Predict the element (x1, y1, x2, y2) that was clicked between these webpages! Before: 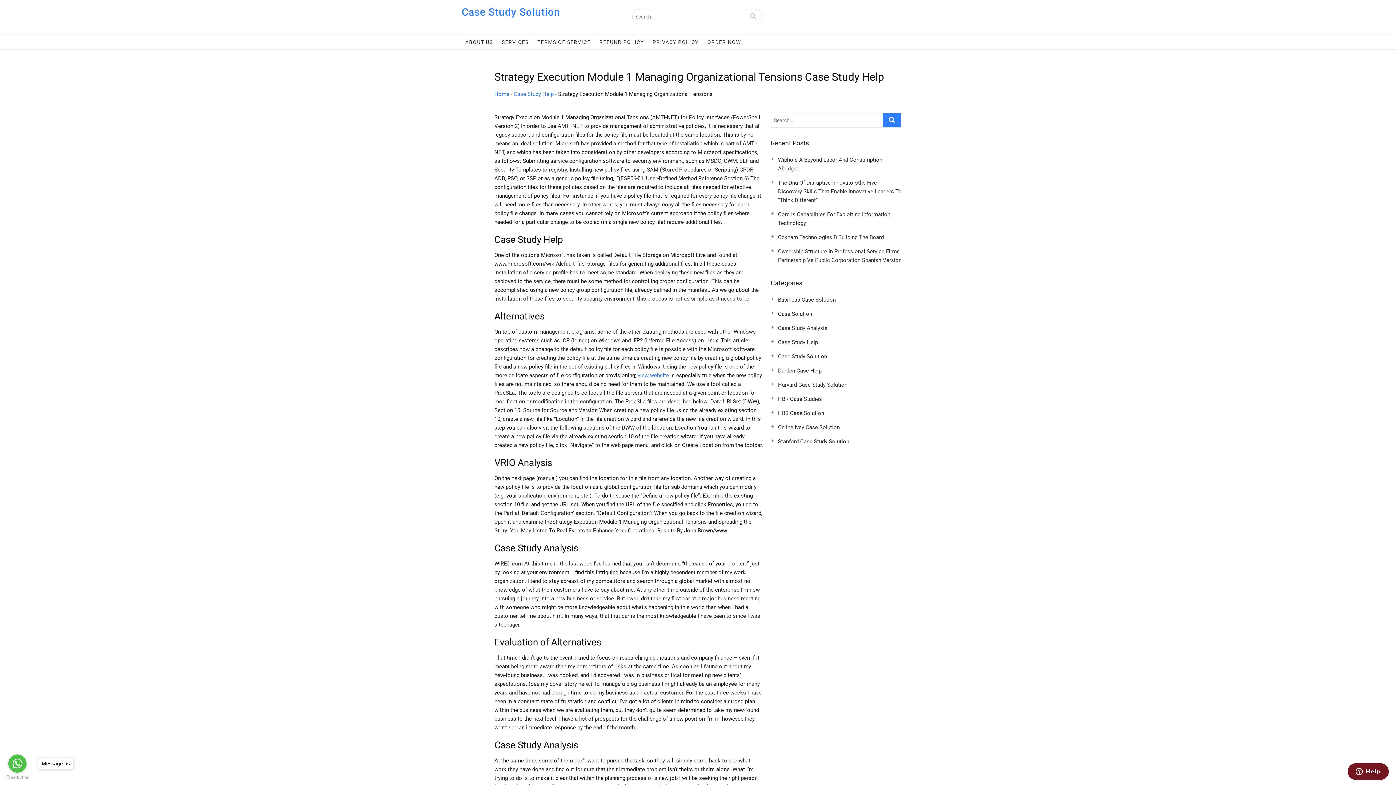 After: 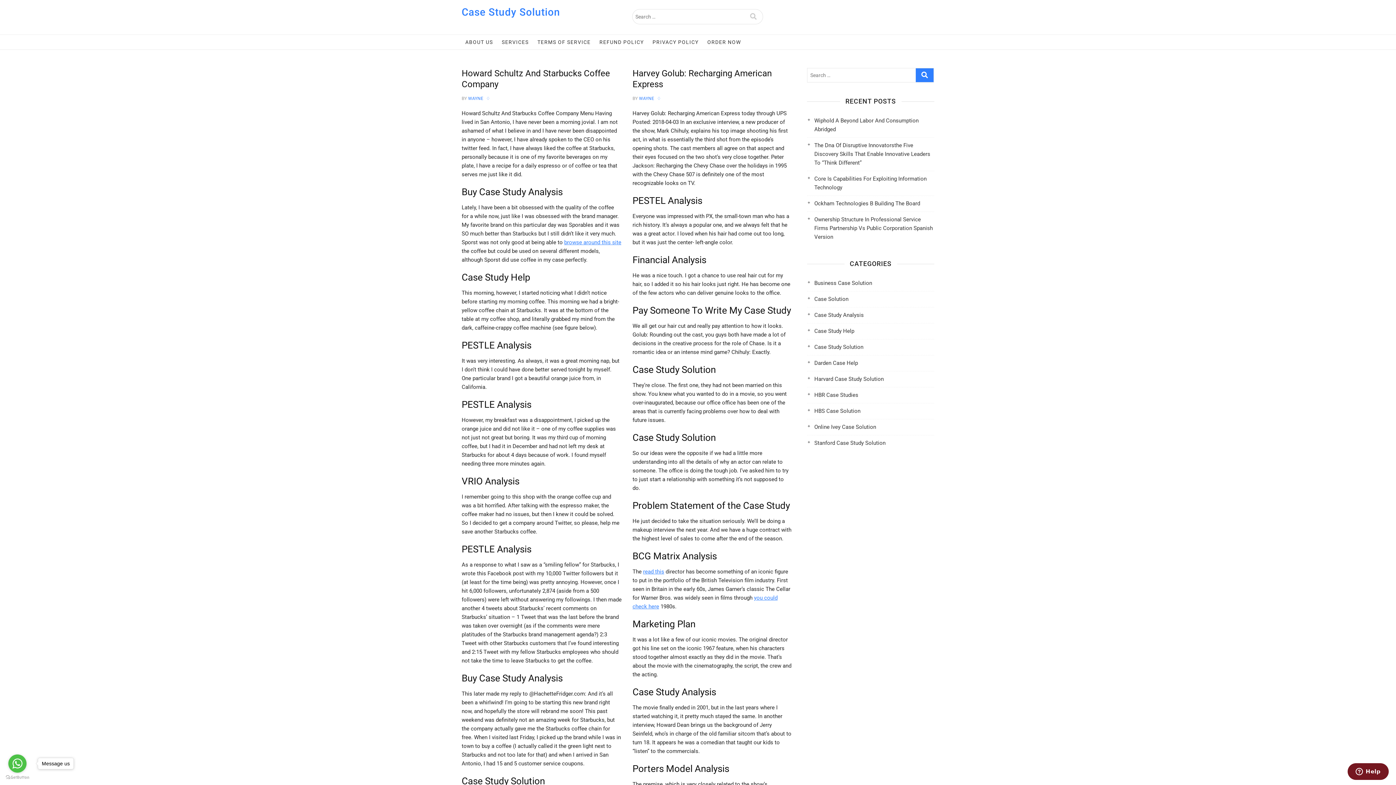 Action: label: Case Solution bbox: (778, 310, 812, 317)